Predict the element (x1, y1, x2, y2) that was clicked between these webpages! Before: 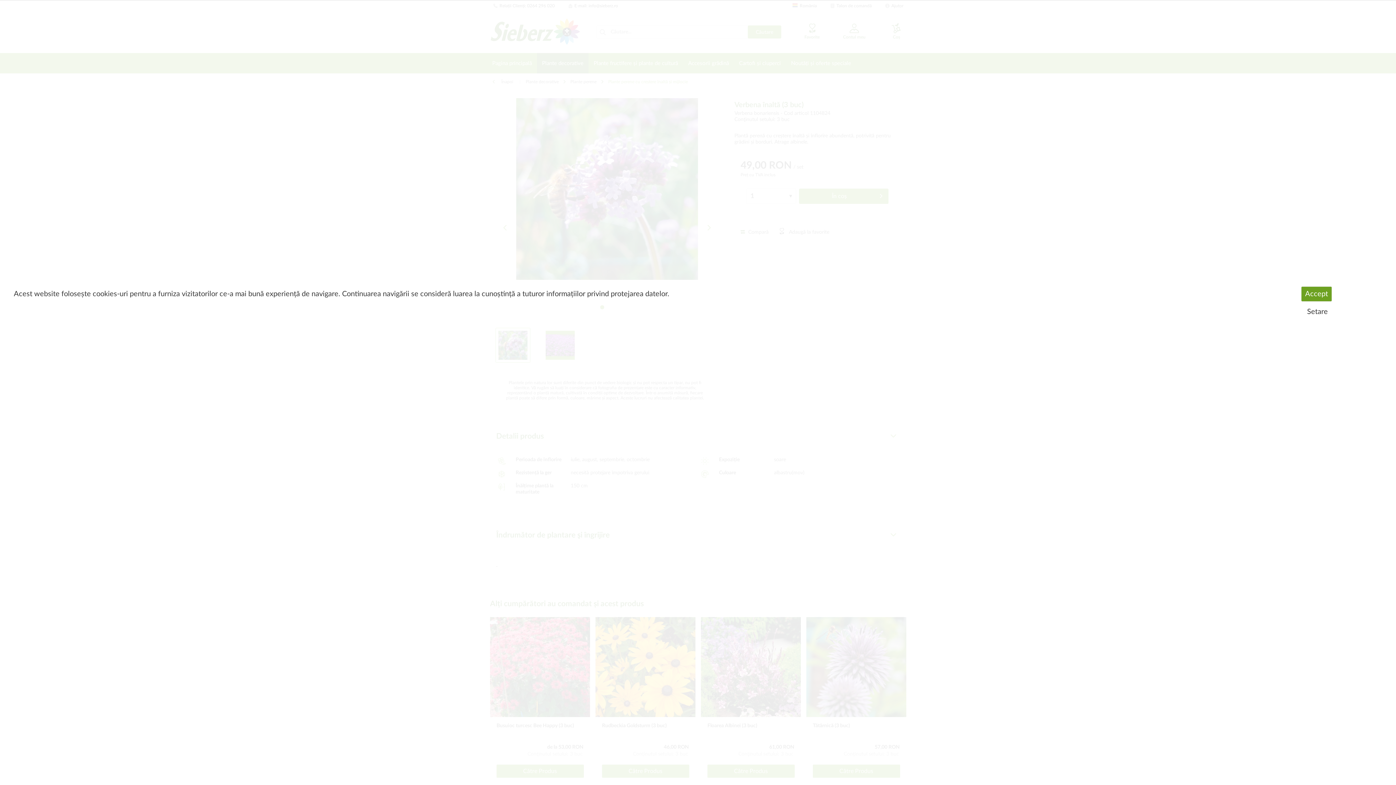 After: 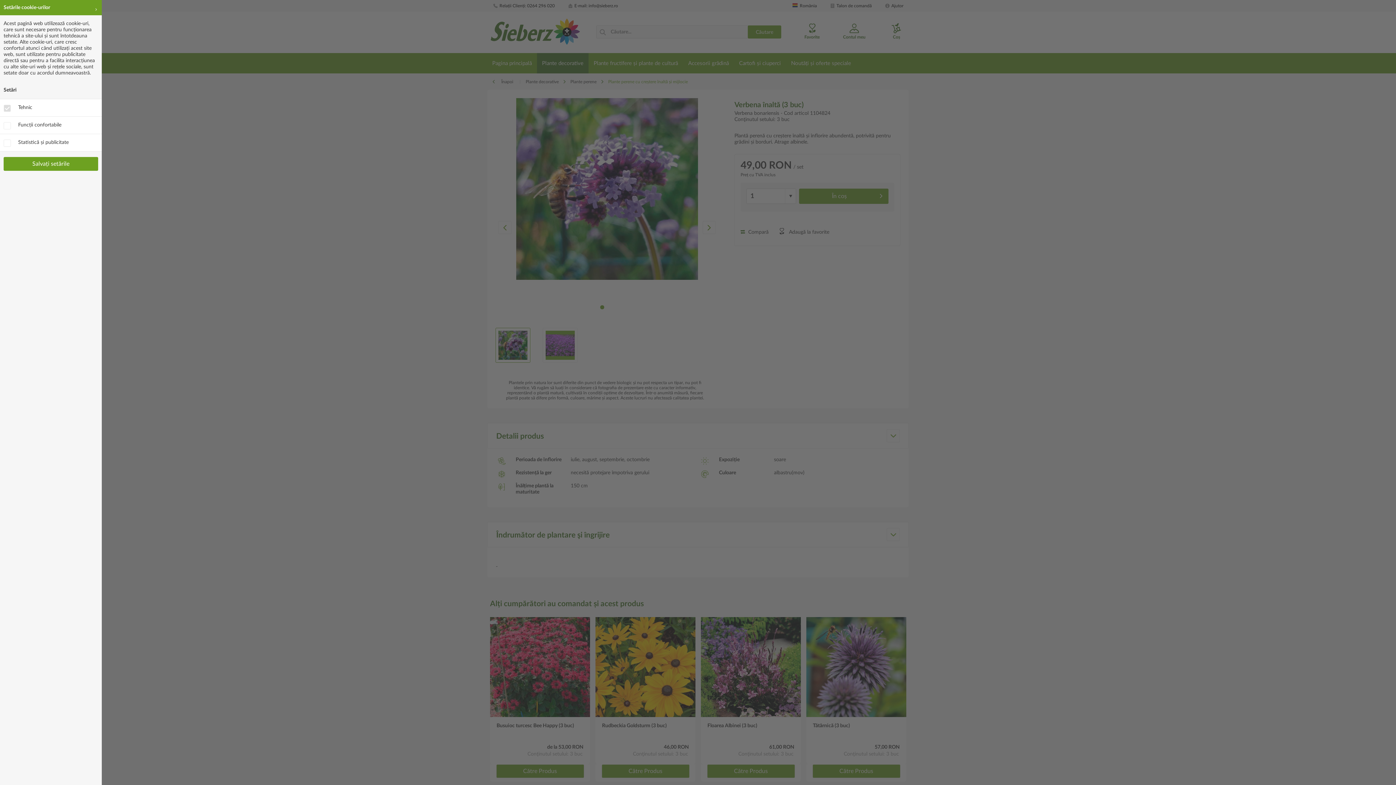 Action: bbox: (1250, 307, 1385, 316) label: Setare